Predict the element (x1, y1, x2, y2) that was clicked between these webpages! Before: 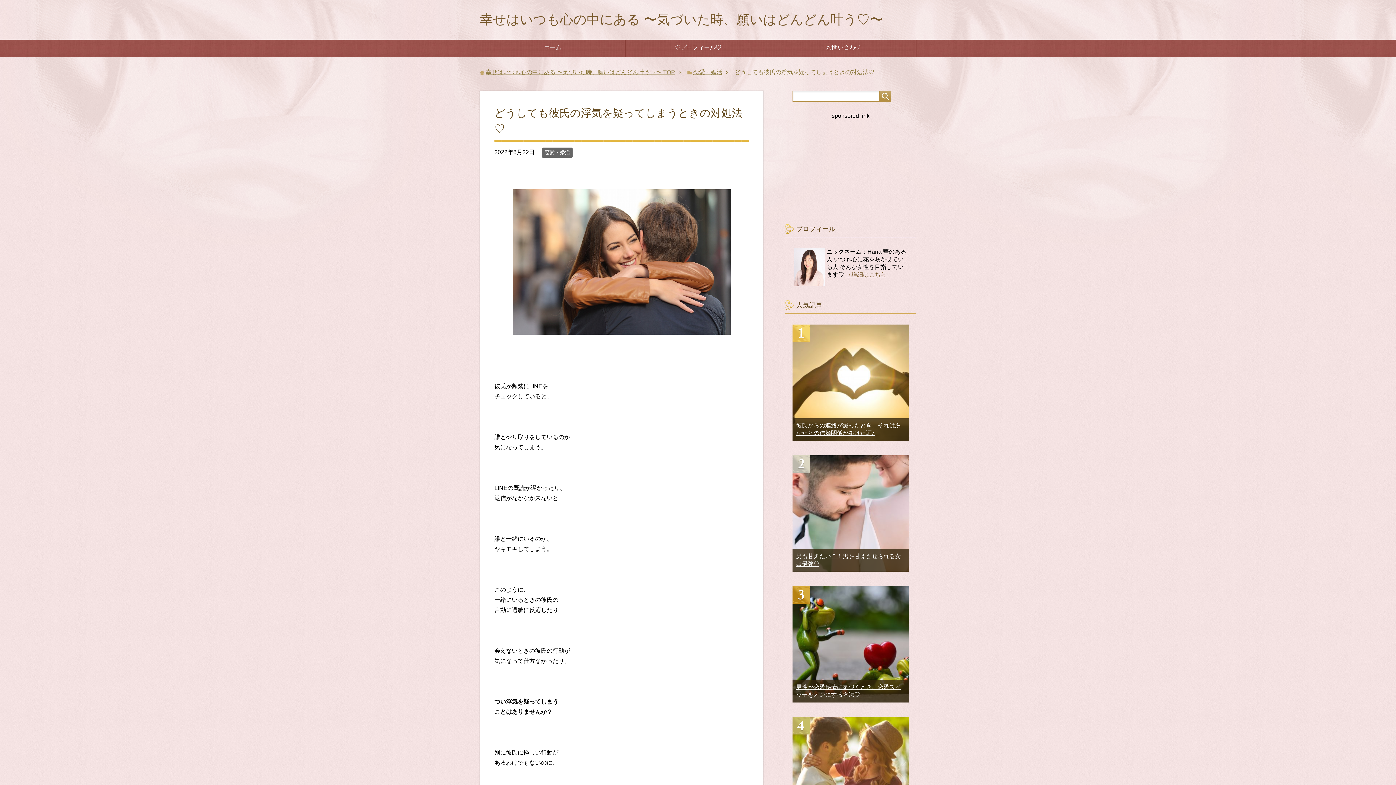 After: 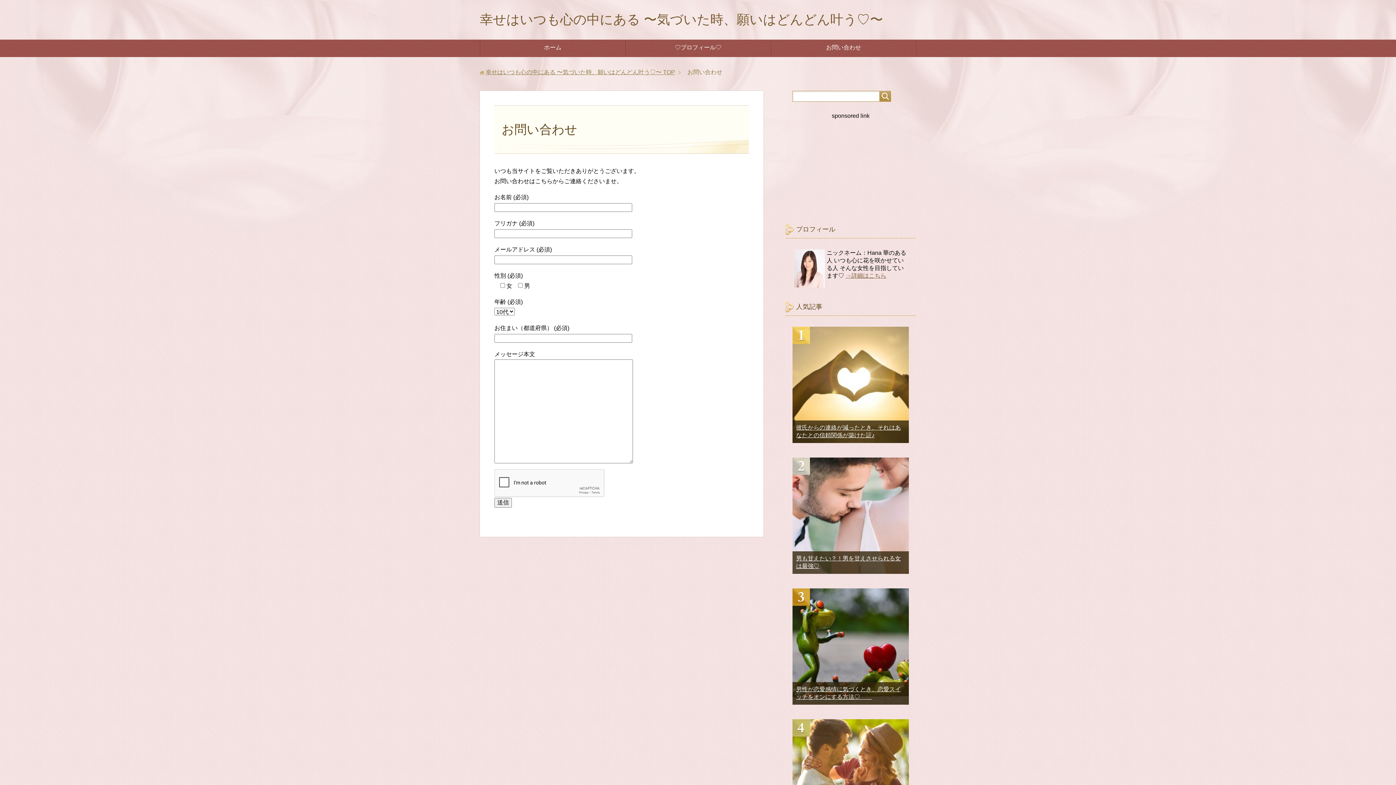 Action: label: お問い合わせ bbox: (771, 40, 916, 56)